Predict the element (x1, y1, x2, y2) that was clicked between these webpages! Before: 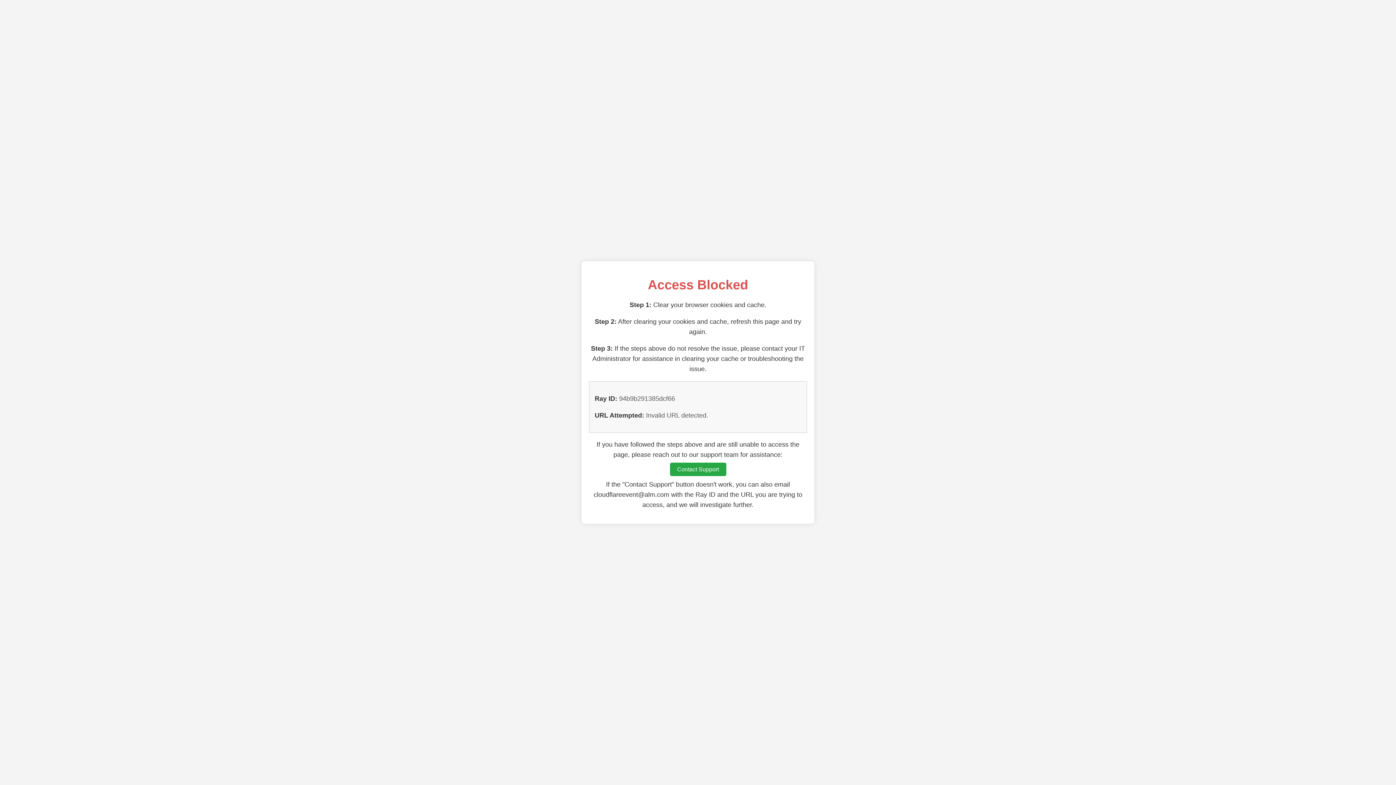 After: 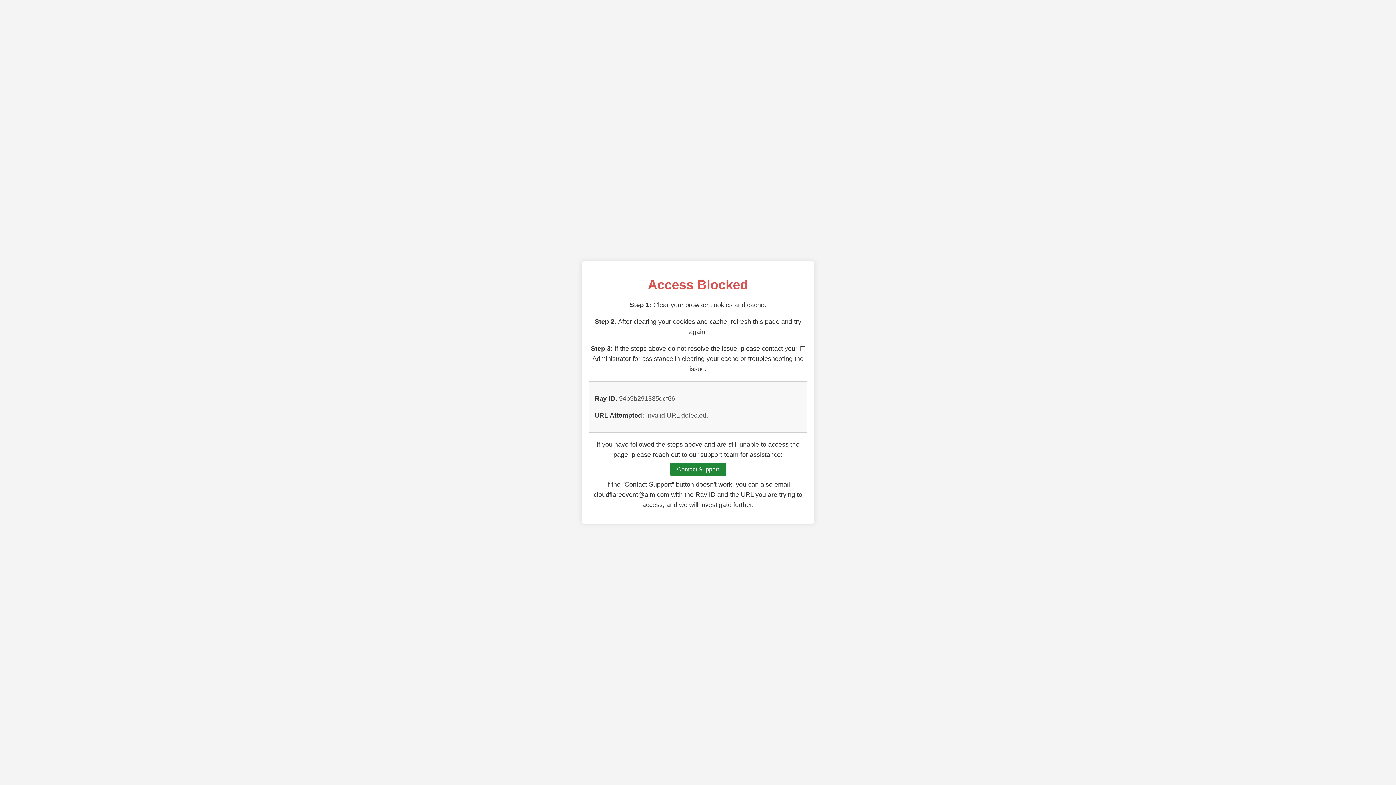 Action: bbox: (670, 462, 726, 476) label: Contact Support